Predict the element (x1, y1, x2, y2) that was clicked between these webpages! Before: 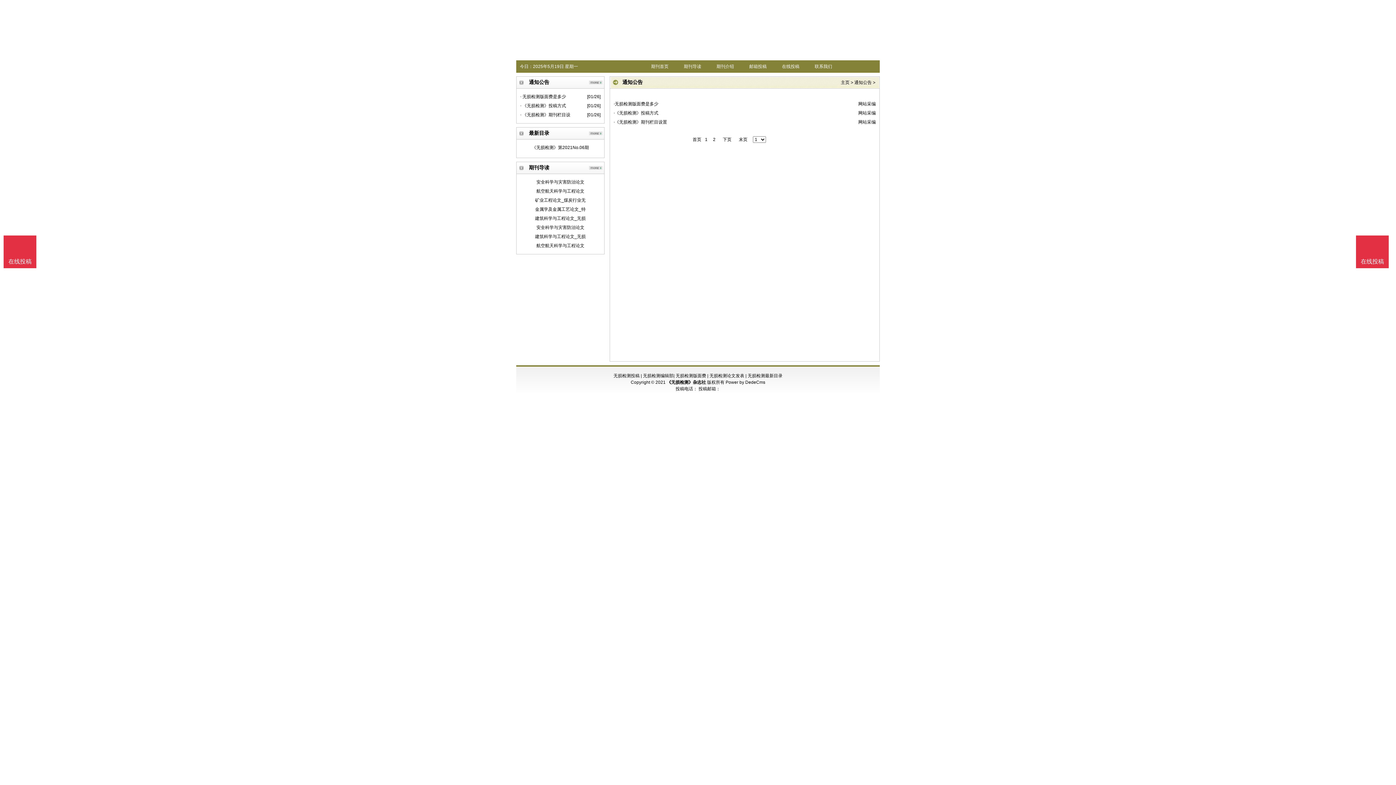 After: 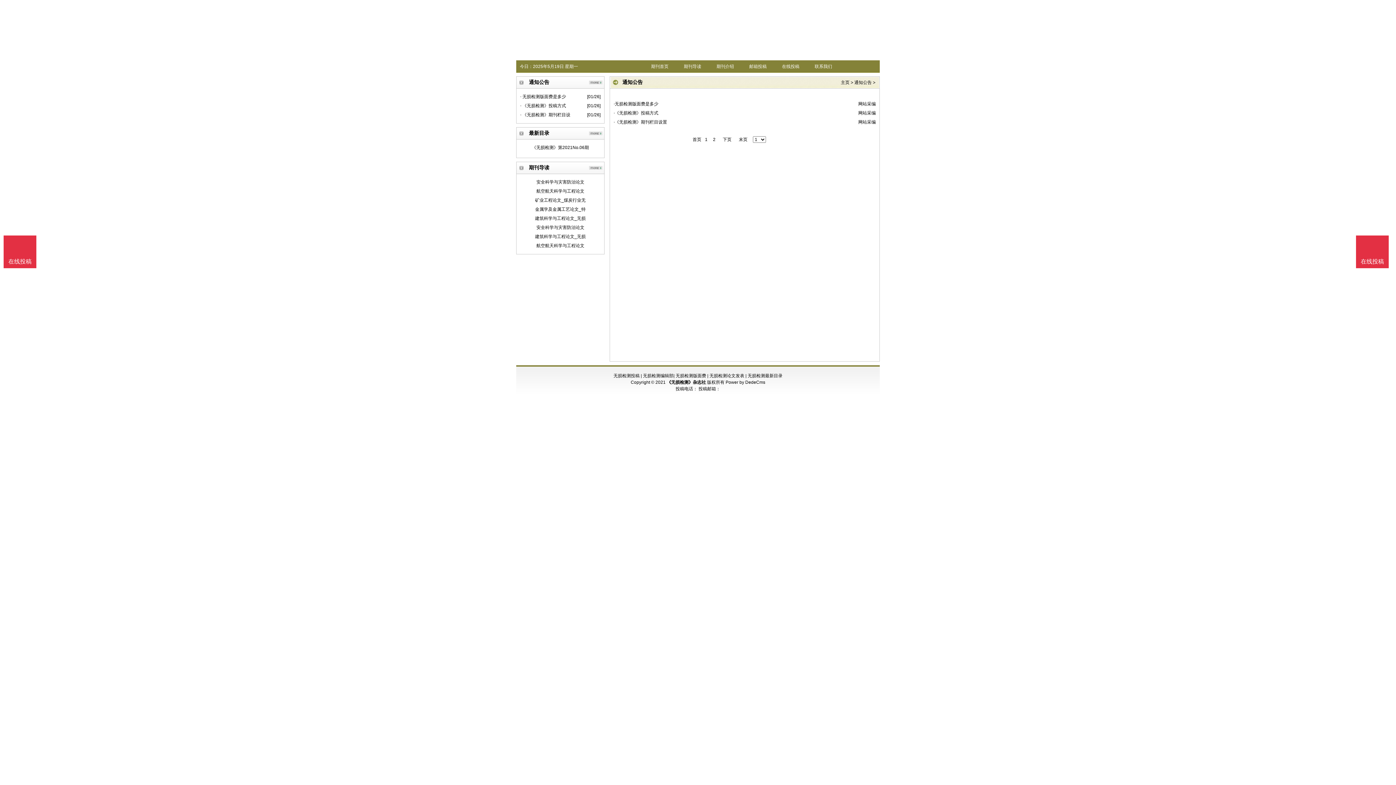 Action: bbox: (675, 373, 706, 378) label: 无损检测版面费